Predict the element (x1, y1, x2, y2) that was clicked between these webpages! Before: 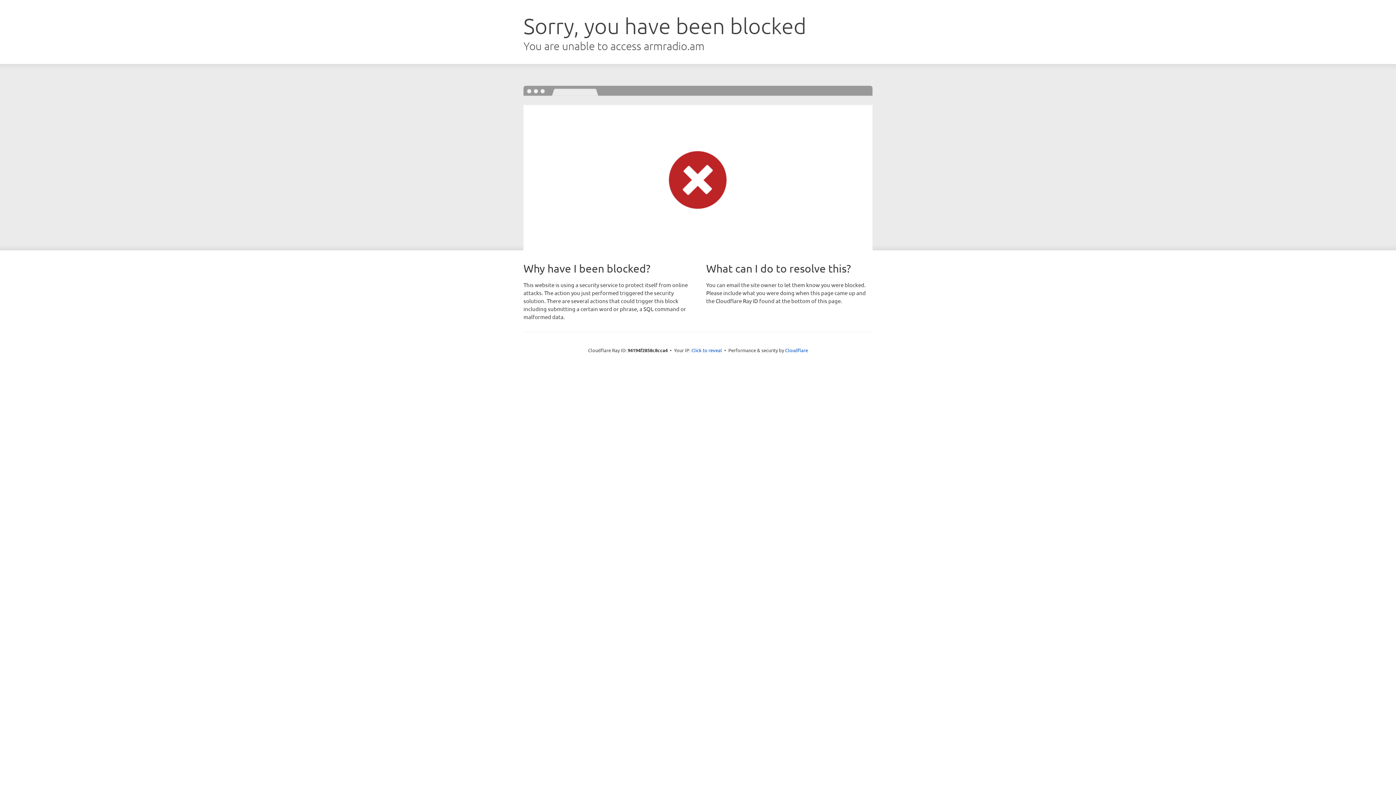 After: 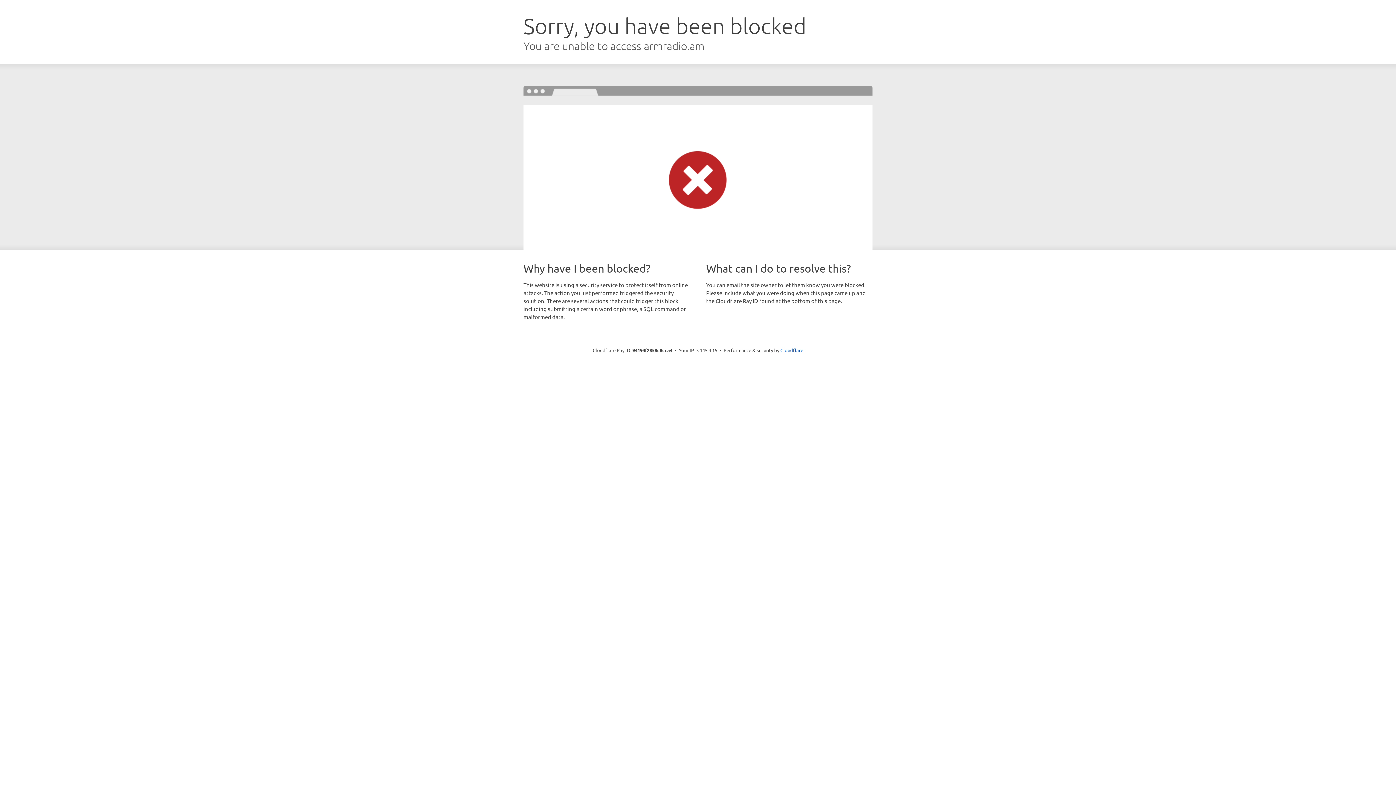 Action: bbox: (691, 346, 722, 353) label: Click to reveal